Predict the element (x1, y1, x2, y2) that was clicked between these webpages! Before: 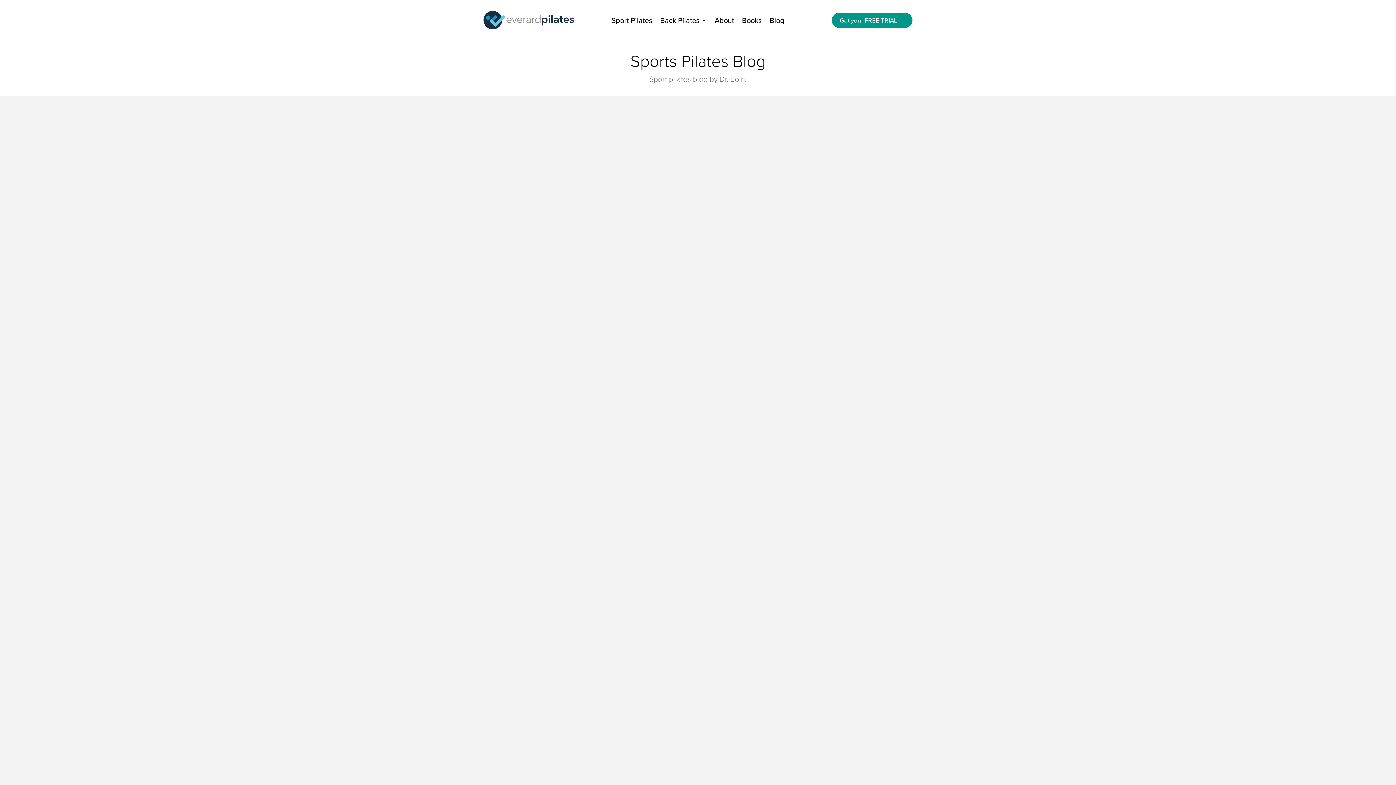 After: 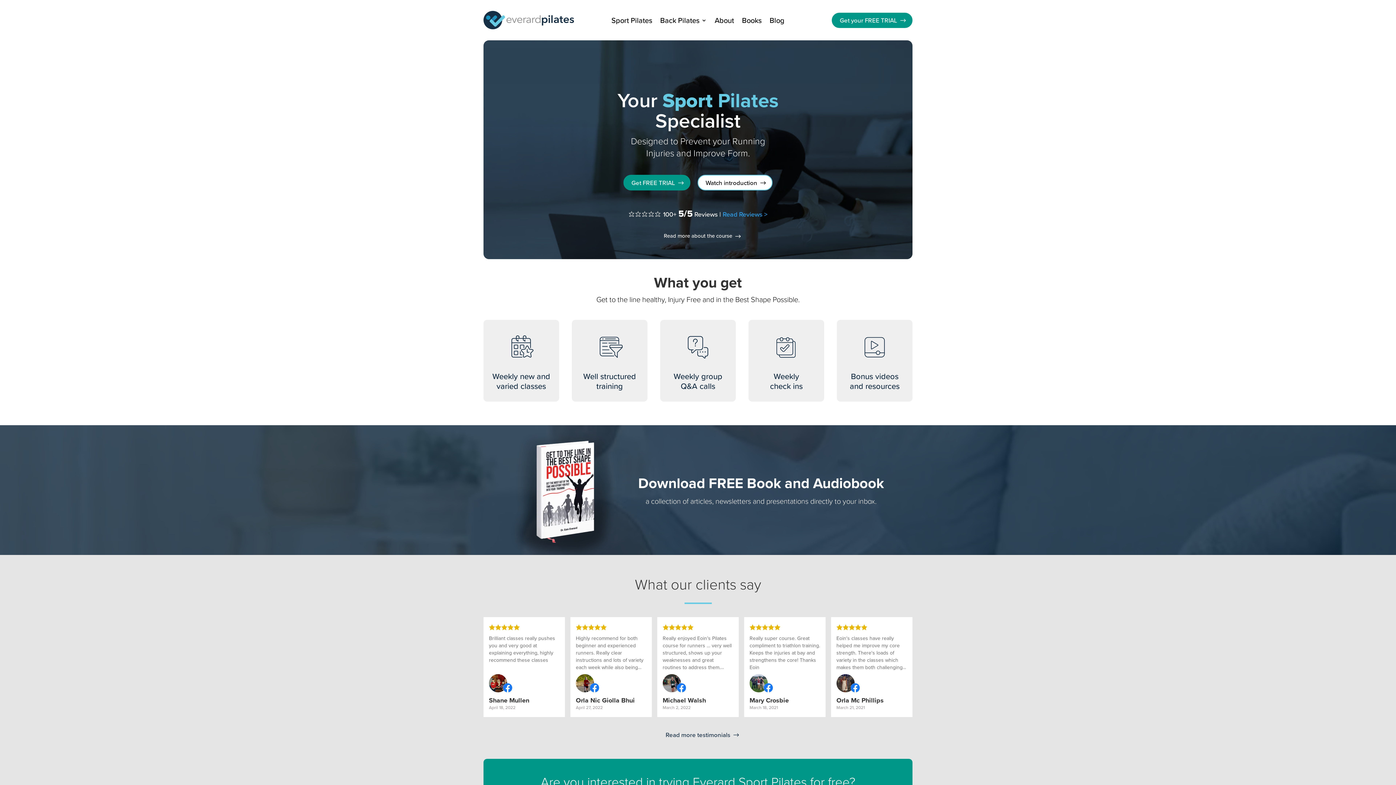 Action: bbox: (483, 10, 574, 29)